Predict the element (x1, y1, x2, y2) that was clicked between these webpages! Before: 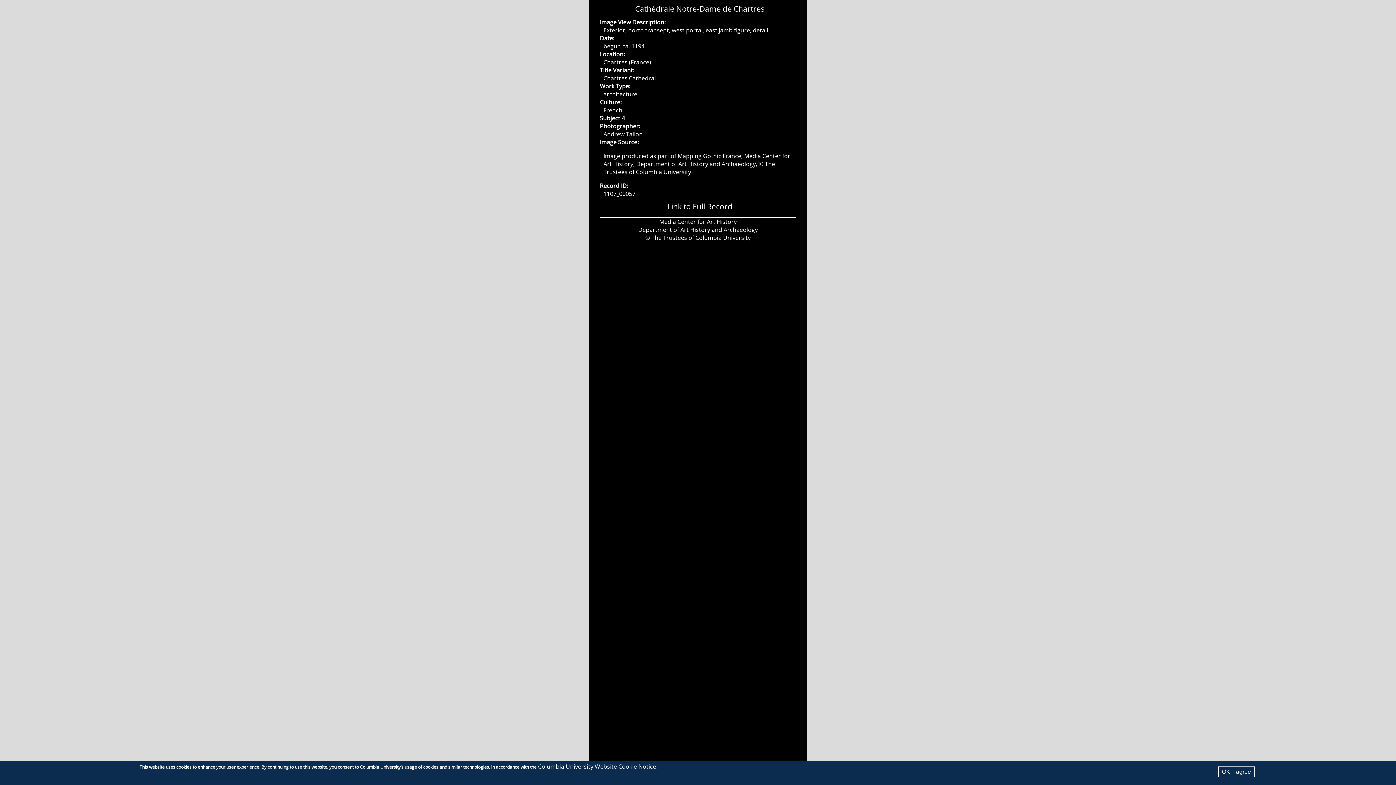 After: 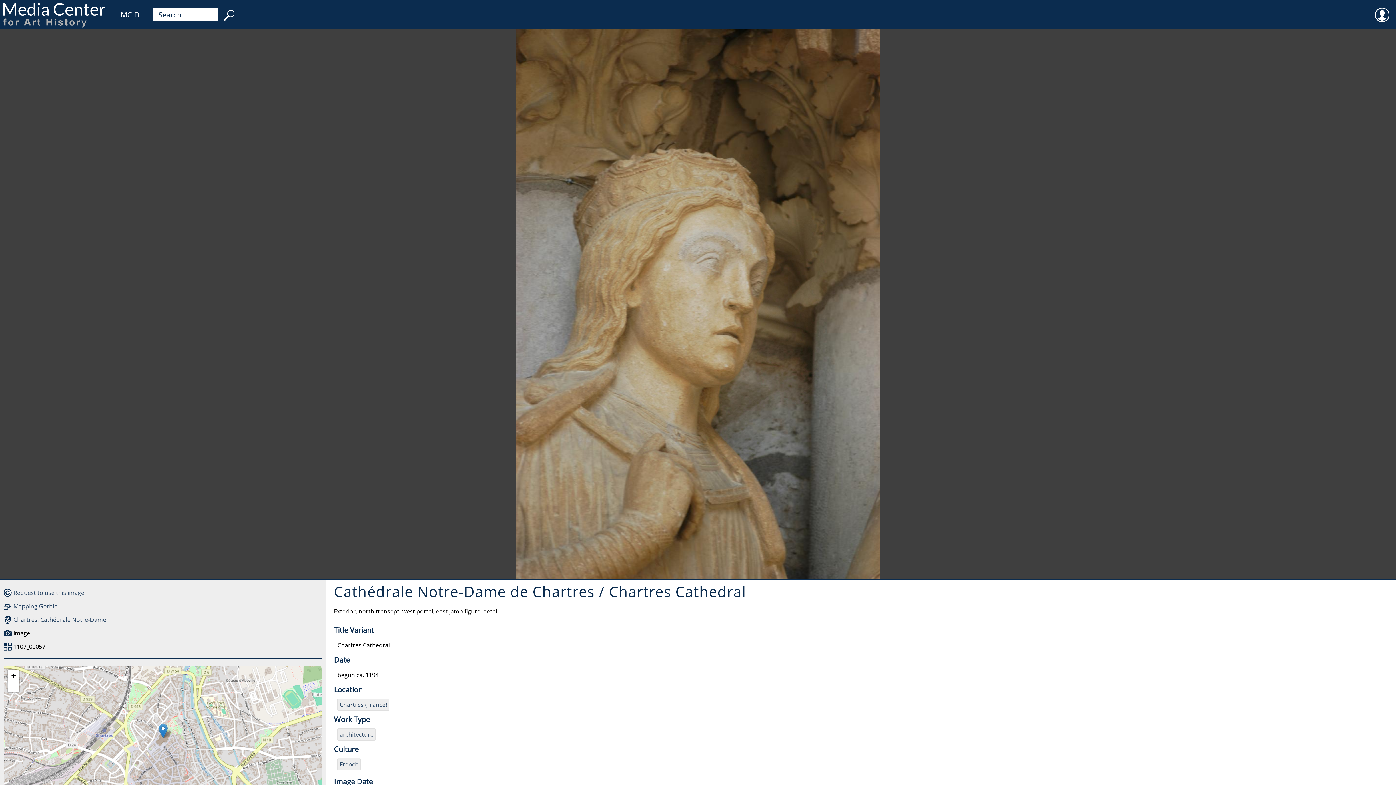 Action: label: Link to Full Record bbox: (667, 201, 732, 211)